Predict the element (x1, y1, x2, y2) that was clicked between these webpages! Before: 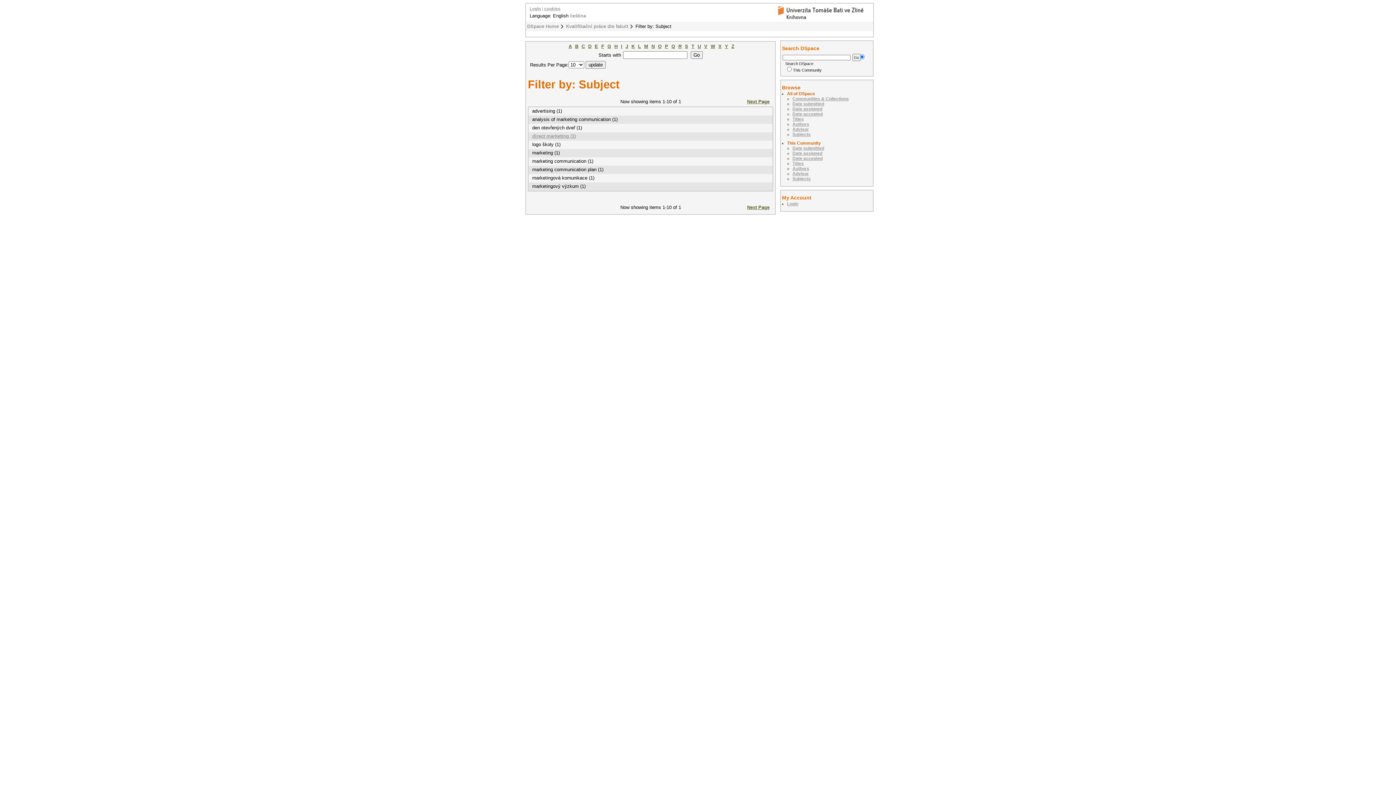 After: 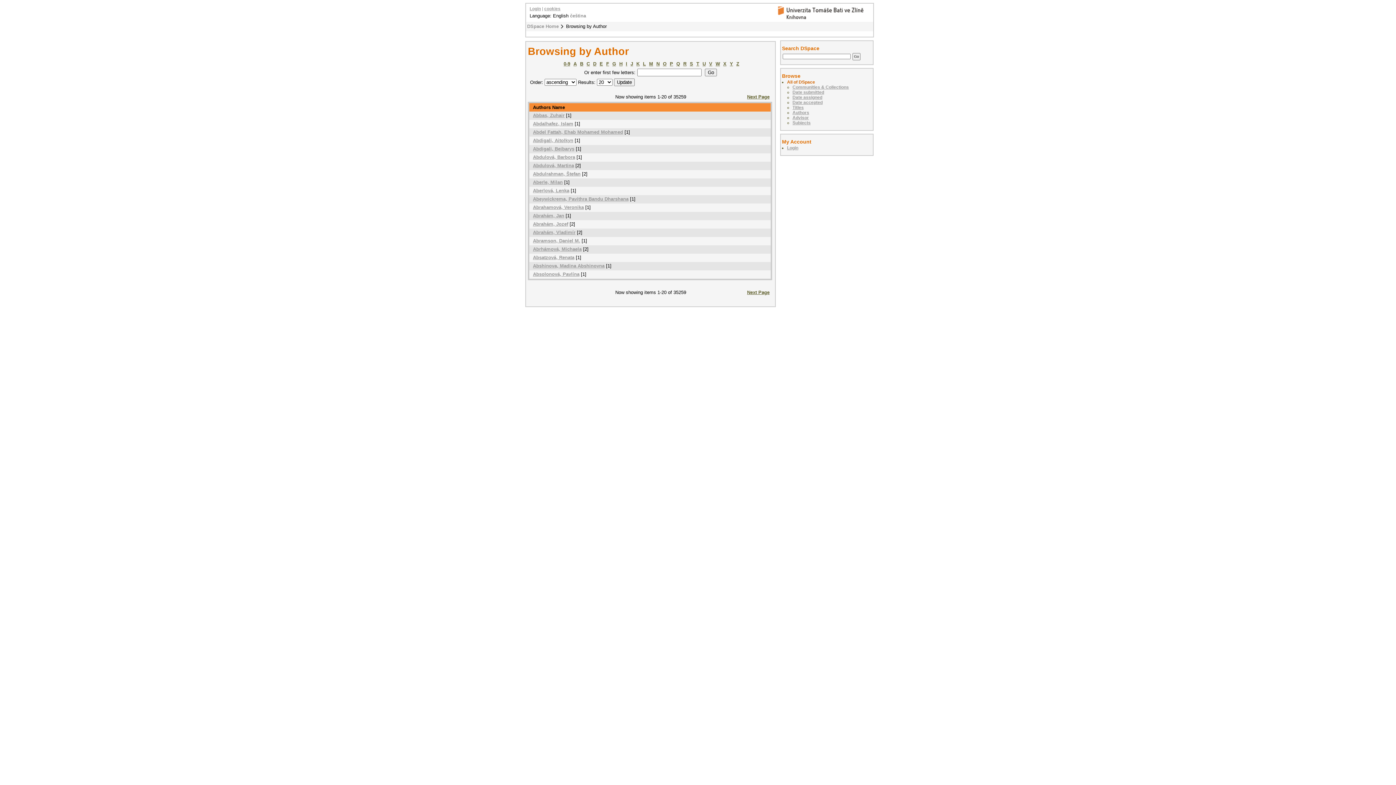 Action: bbox: (792, 121, 809, 126) label: Authors